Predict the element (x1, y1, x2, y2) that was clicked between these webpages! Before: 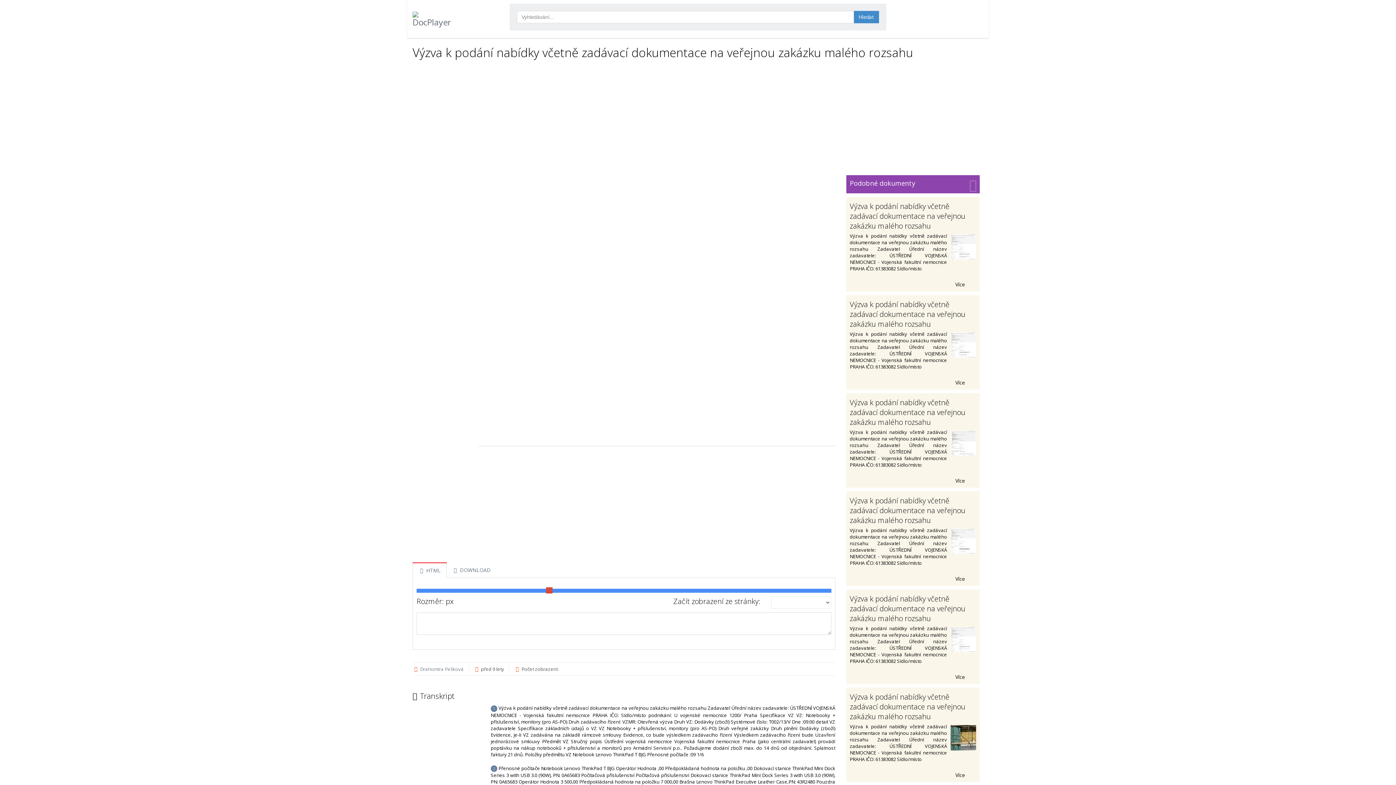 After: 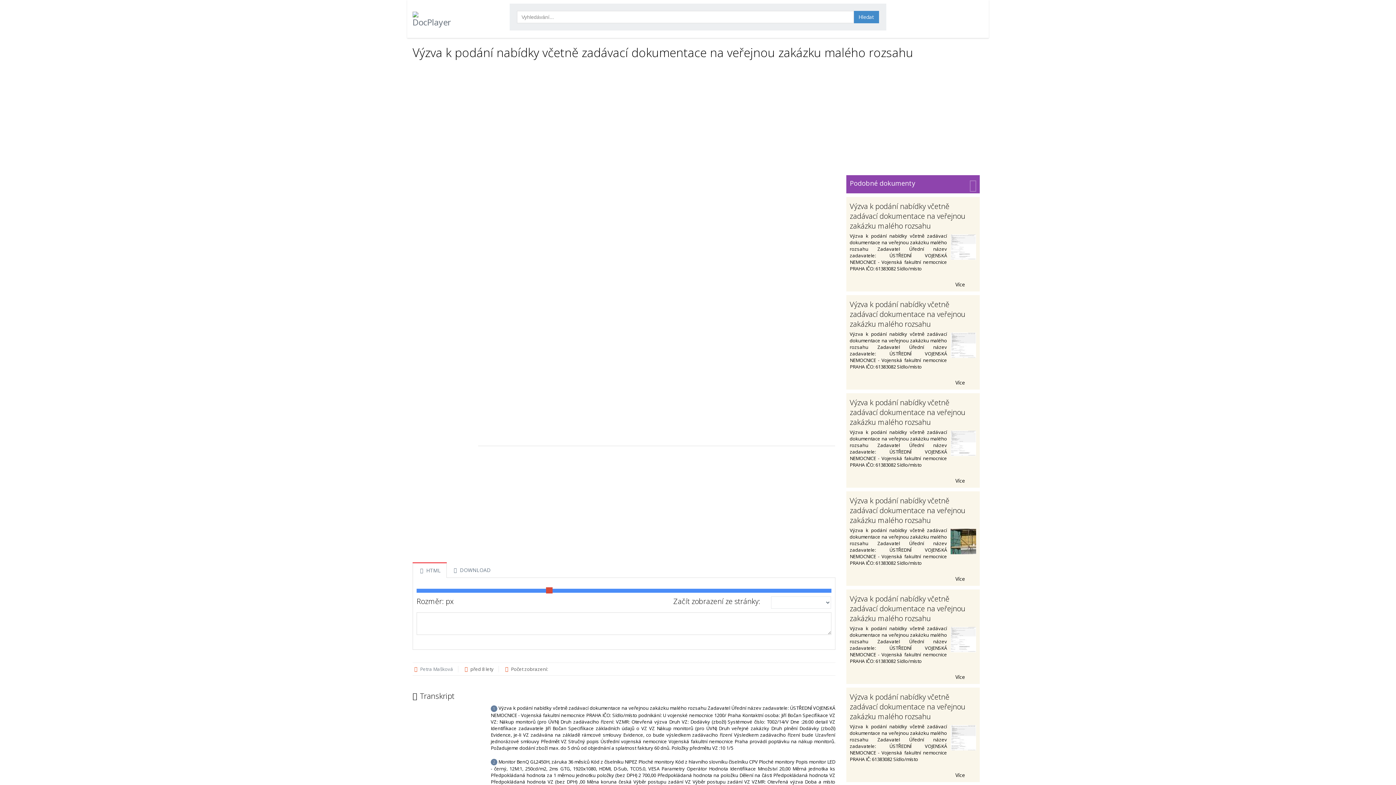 Action: label: Více  bbox: (850, 770, 976, 778)